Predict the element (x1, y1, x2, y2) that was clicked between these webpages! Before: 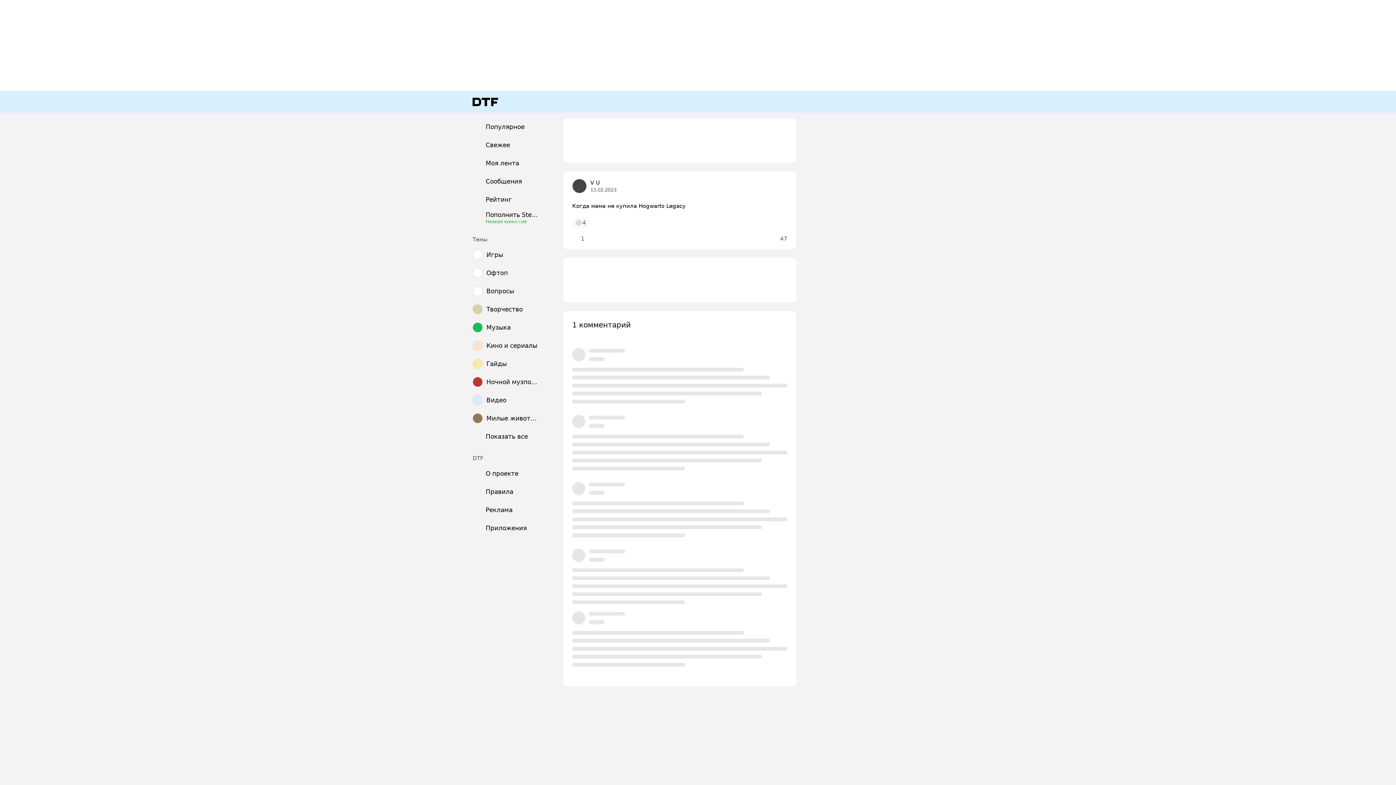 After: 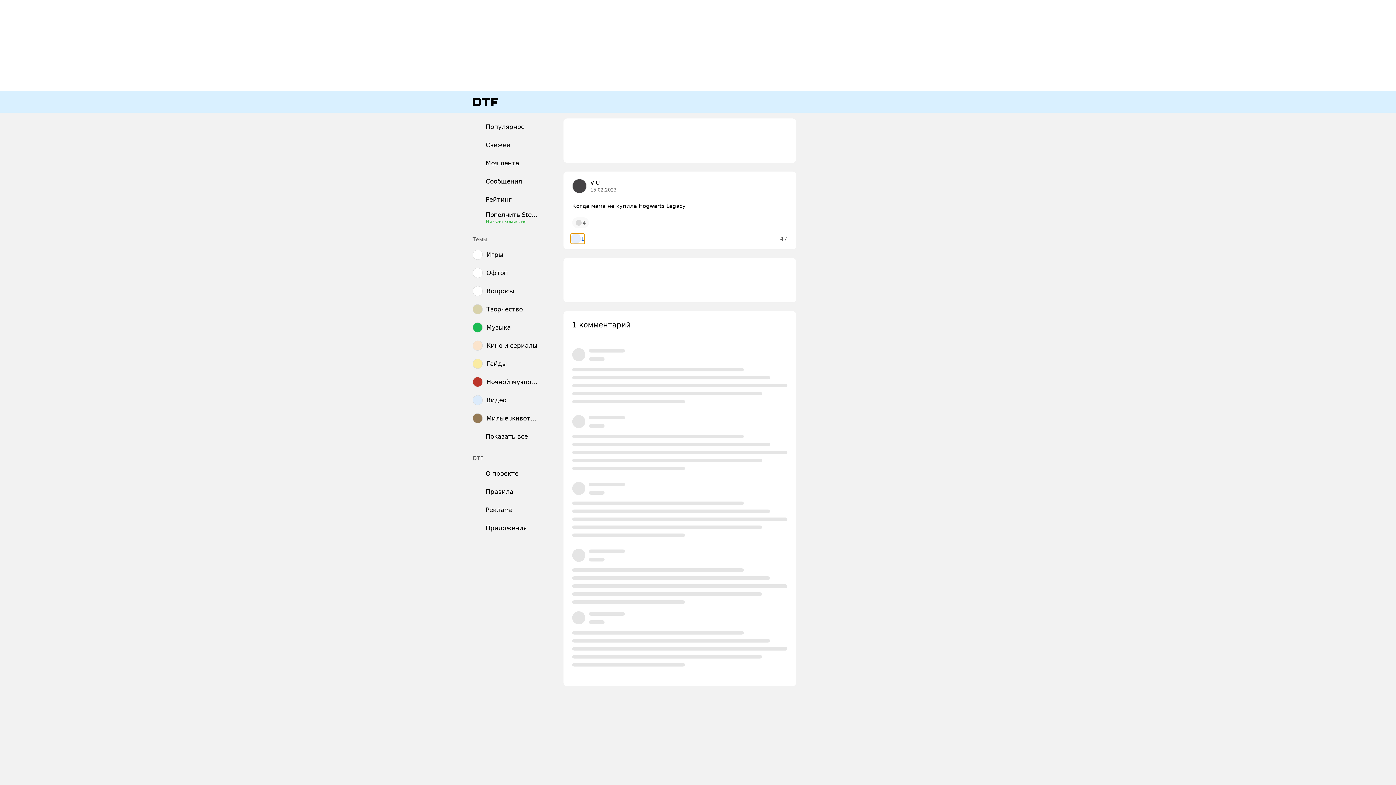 Action: bbox: (570, 233, 584, 244) label: 1